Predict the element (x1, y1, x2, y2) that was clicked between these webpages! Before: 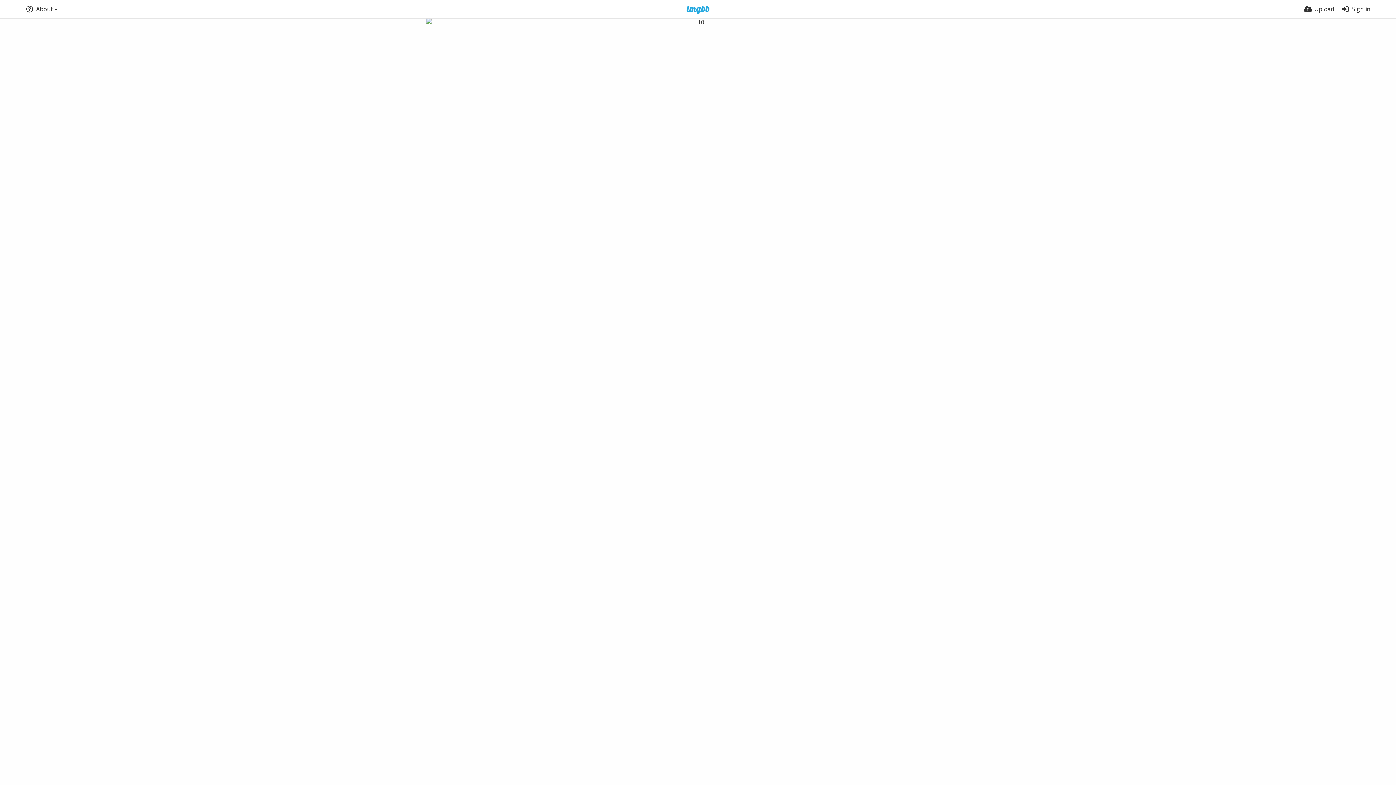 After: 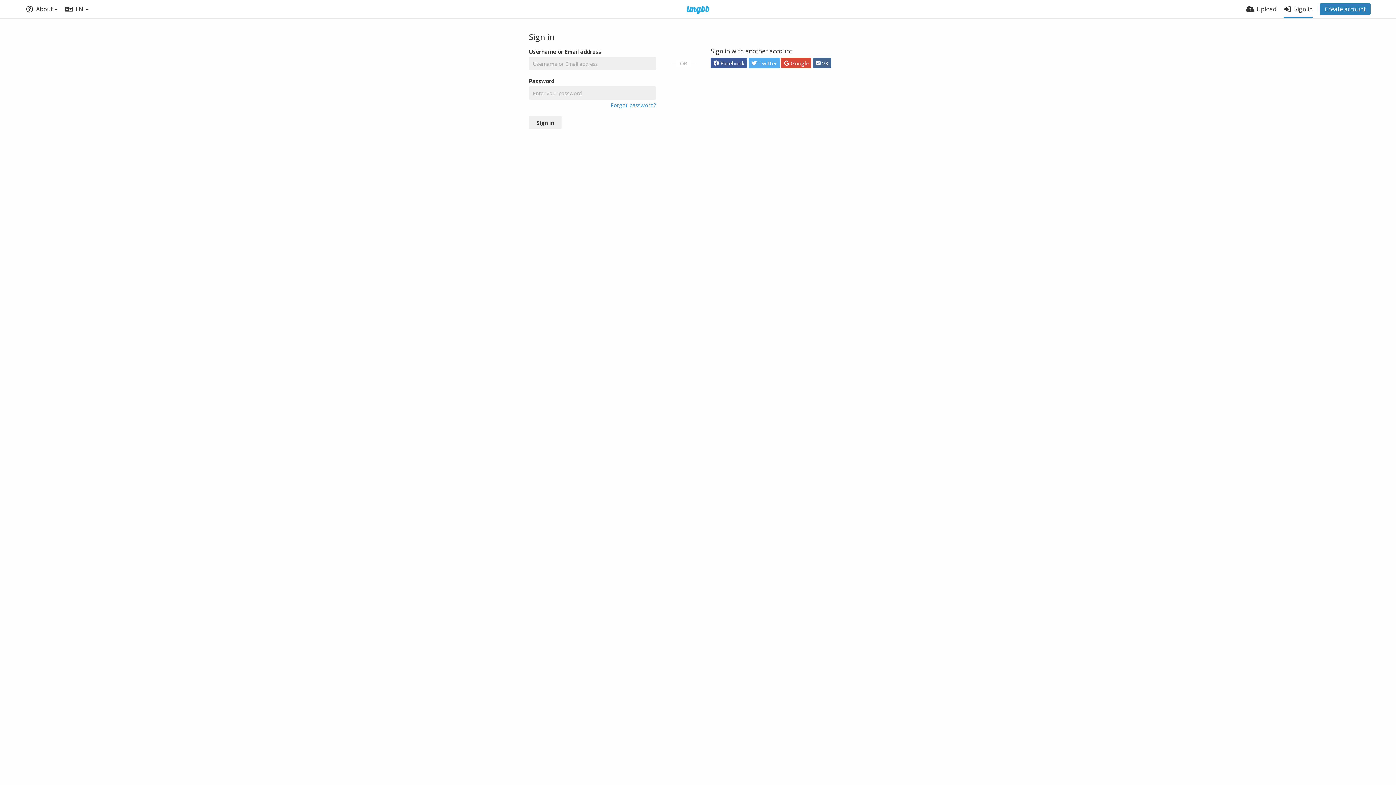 Action: bbox: (1341, 0, 1370, 18) label: Sign in